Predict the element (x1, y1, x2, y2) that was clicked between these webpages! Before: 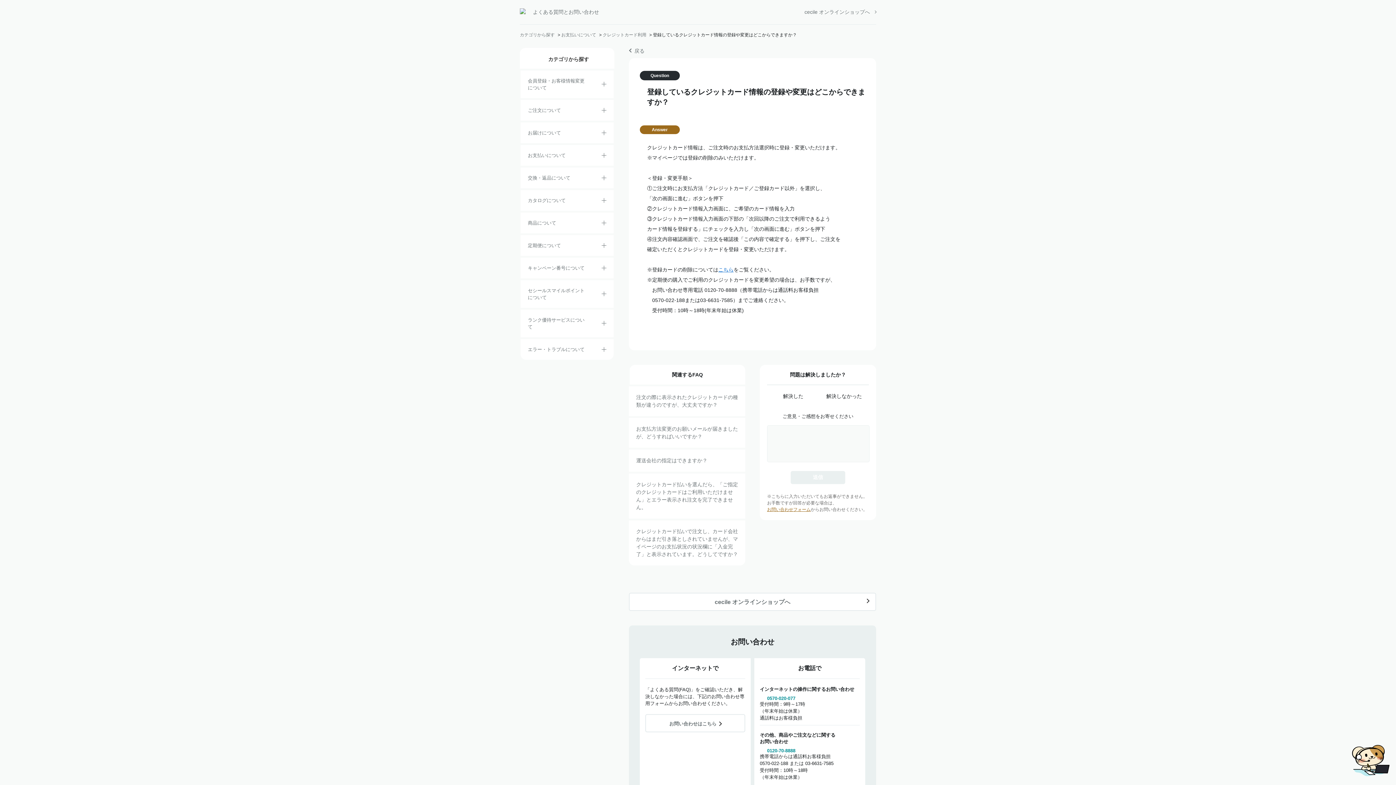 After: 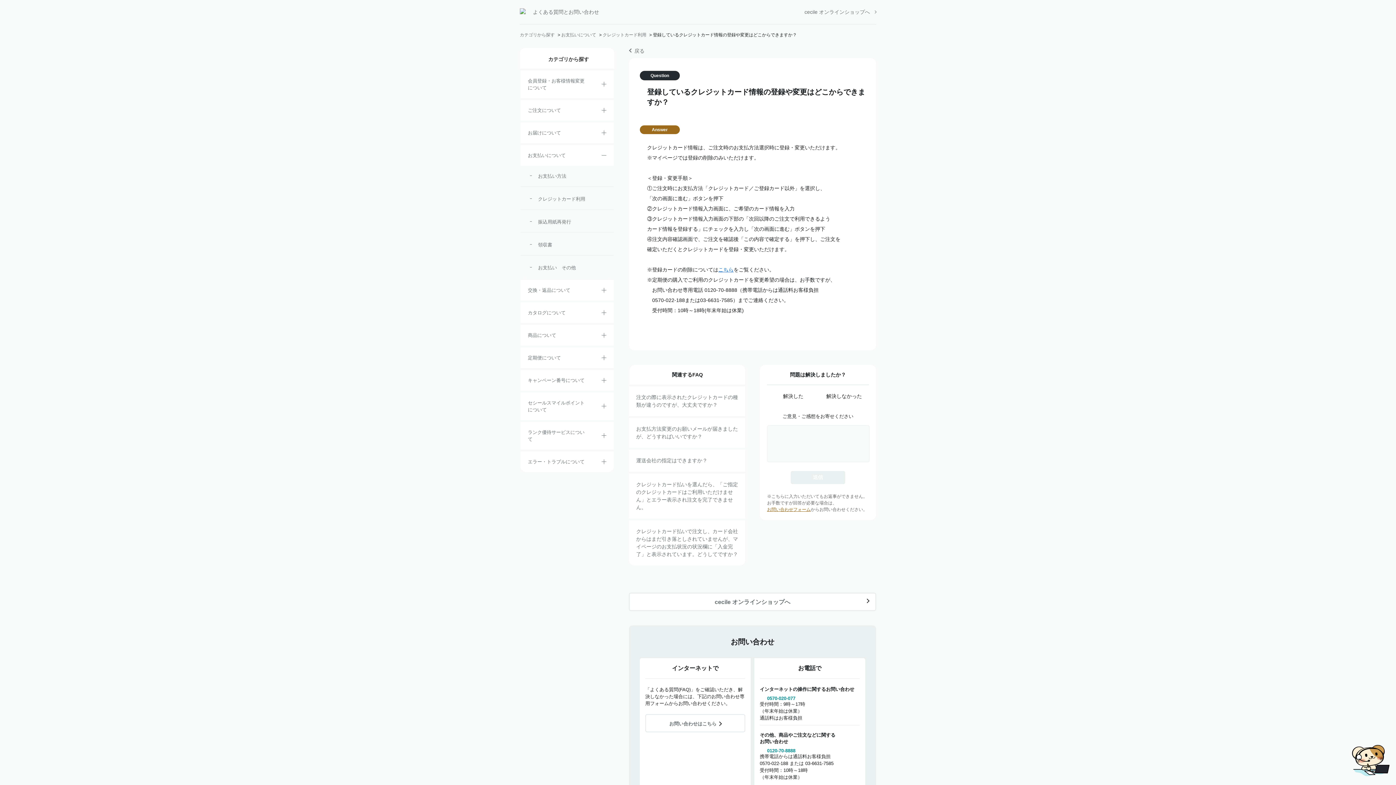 Action: label: /category/show/18?site_domain=default bbox: (601, 152, 606, 159)